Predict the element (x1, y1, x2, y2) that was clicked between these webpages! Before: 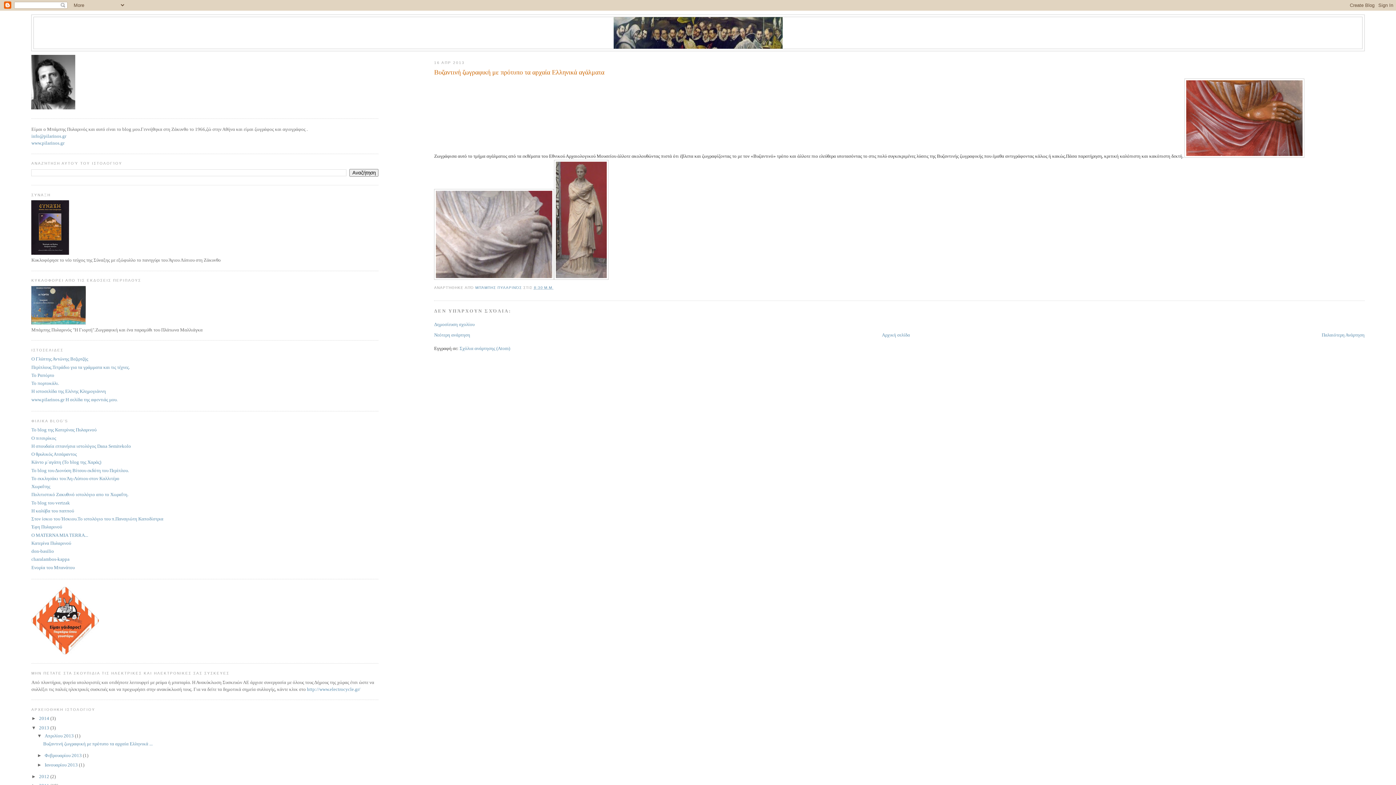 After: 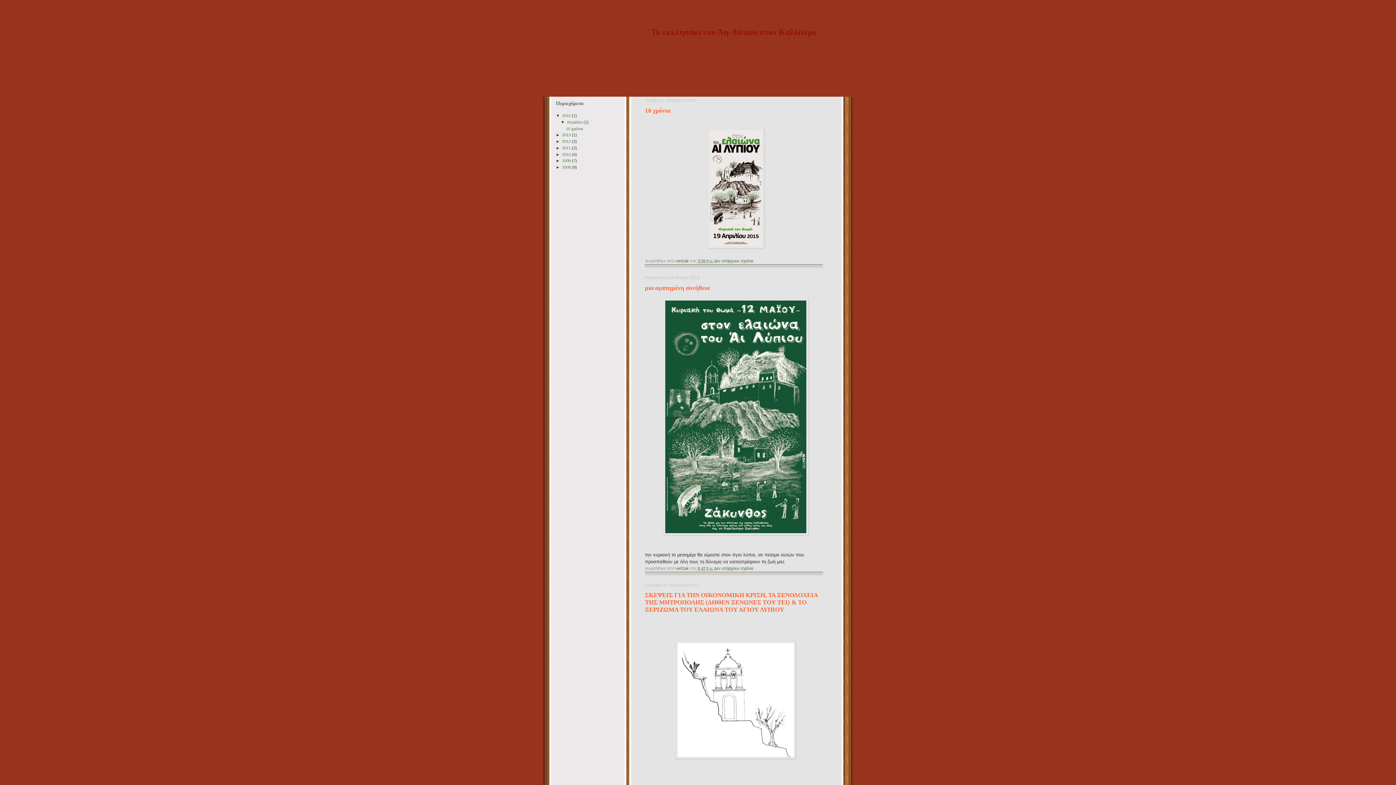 Action: bbox: (31, 475, 119, 481) label: Το εκκλησάκι του Άη-Λύπιου στον Καλλιτέρο